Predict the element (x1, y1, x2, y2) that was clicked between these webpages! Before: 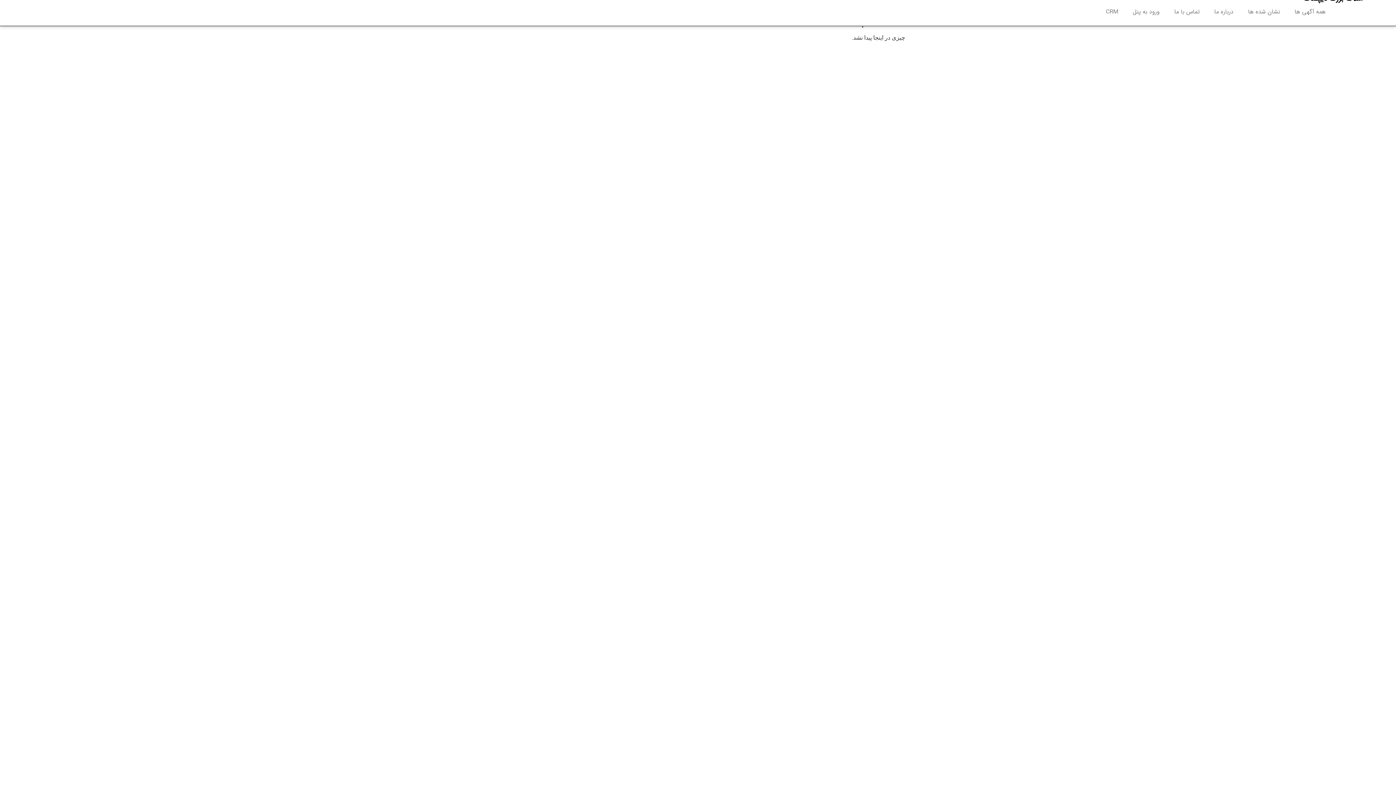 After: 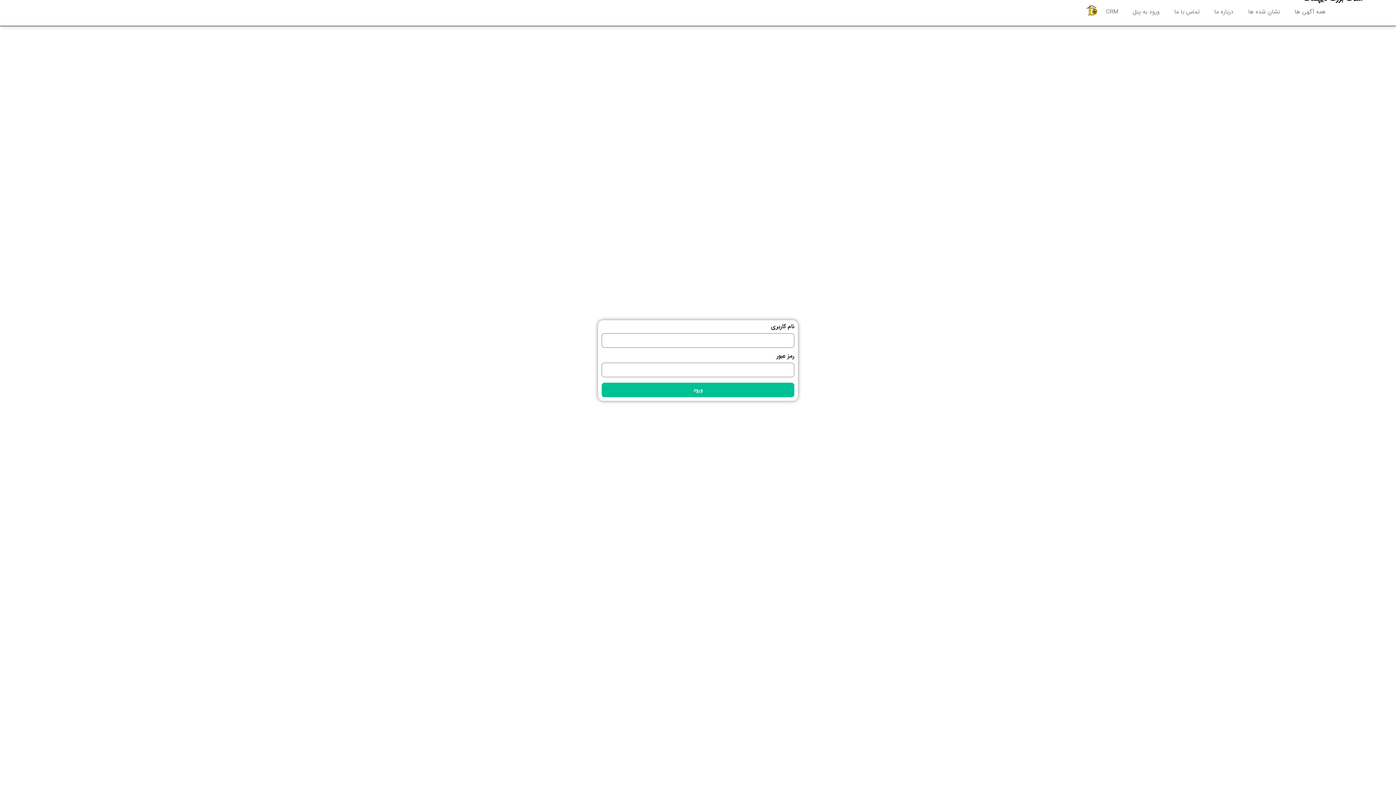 Action: bbox: (1125, 3, 1167, 20) label: ورود به پنل